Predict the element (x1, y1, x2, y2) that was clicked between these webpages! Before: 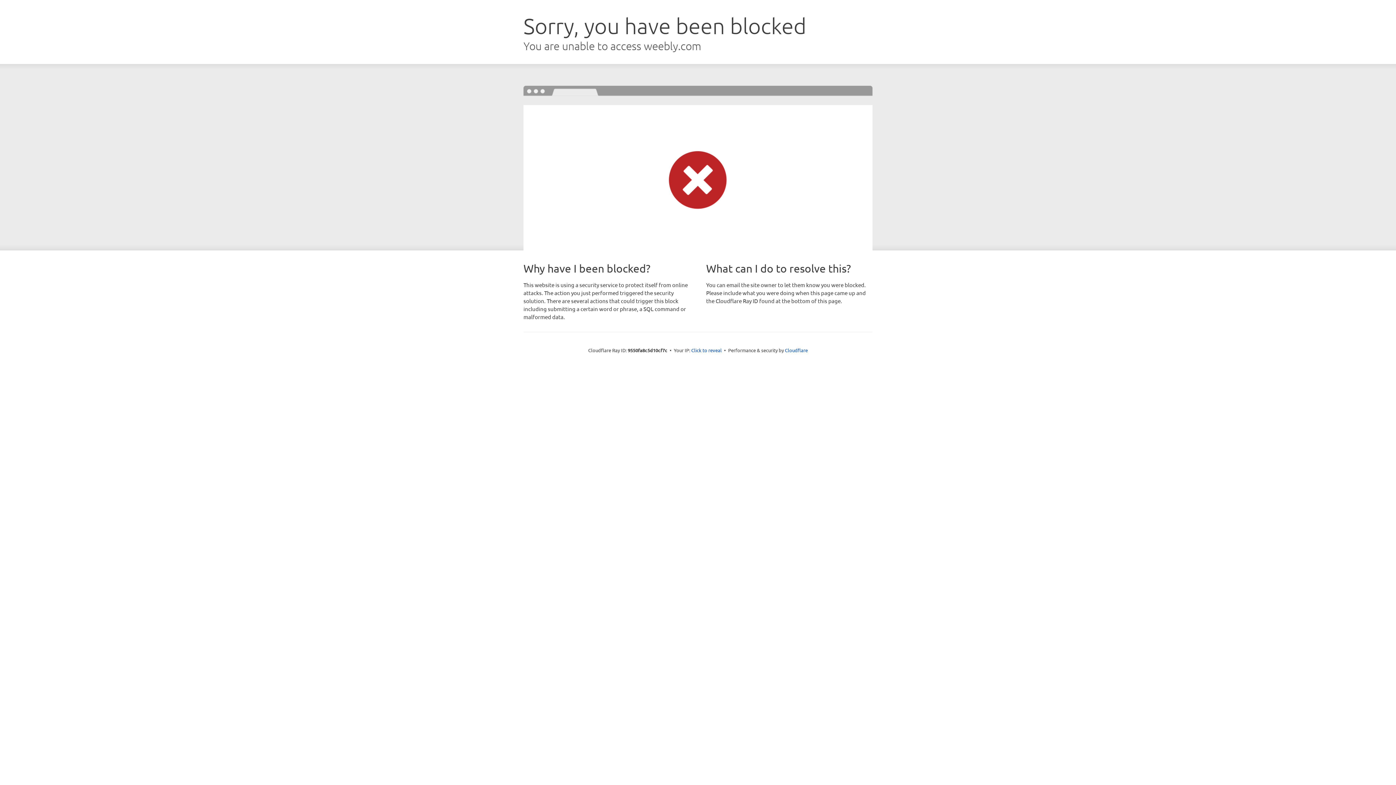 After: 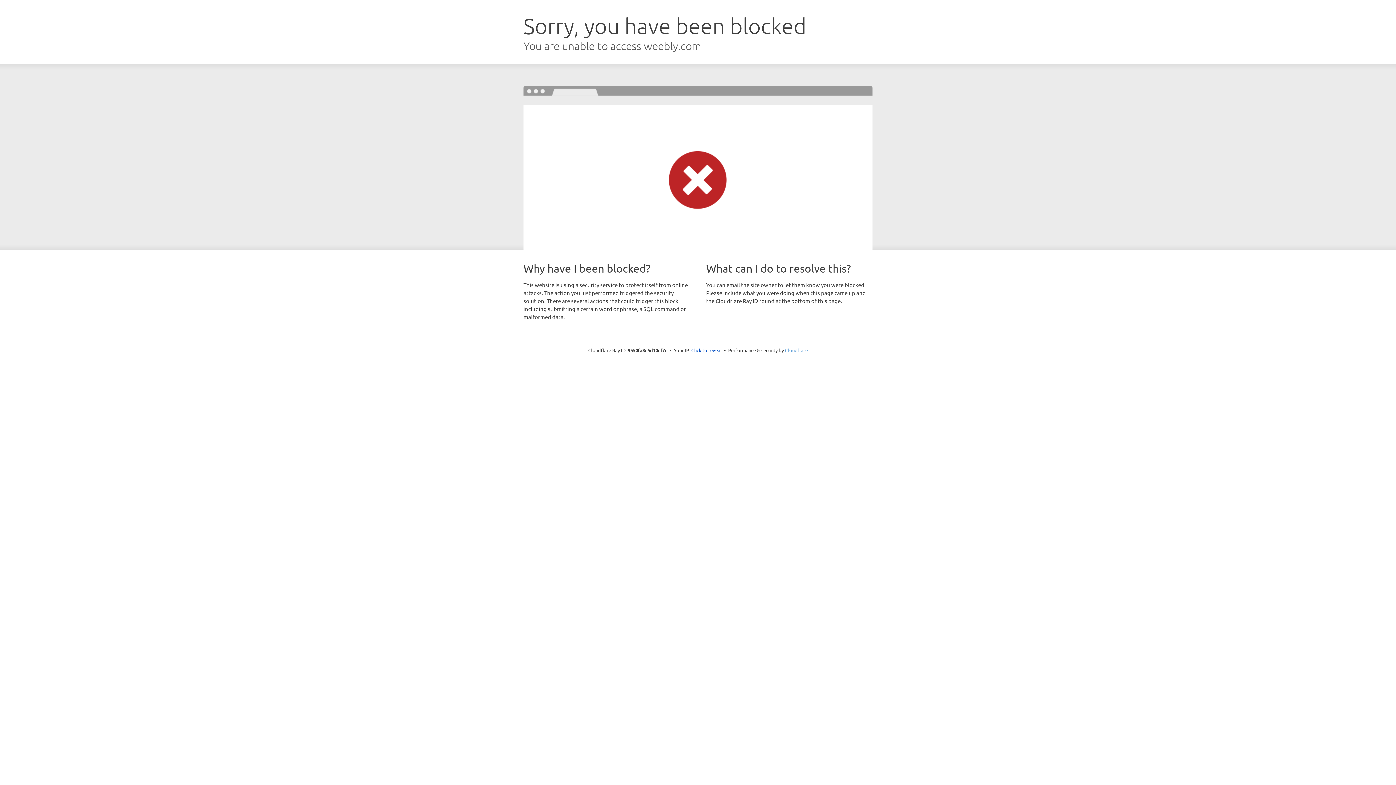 Action: bbox: (785, 347, 808, 353) label: Cloudflare